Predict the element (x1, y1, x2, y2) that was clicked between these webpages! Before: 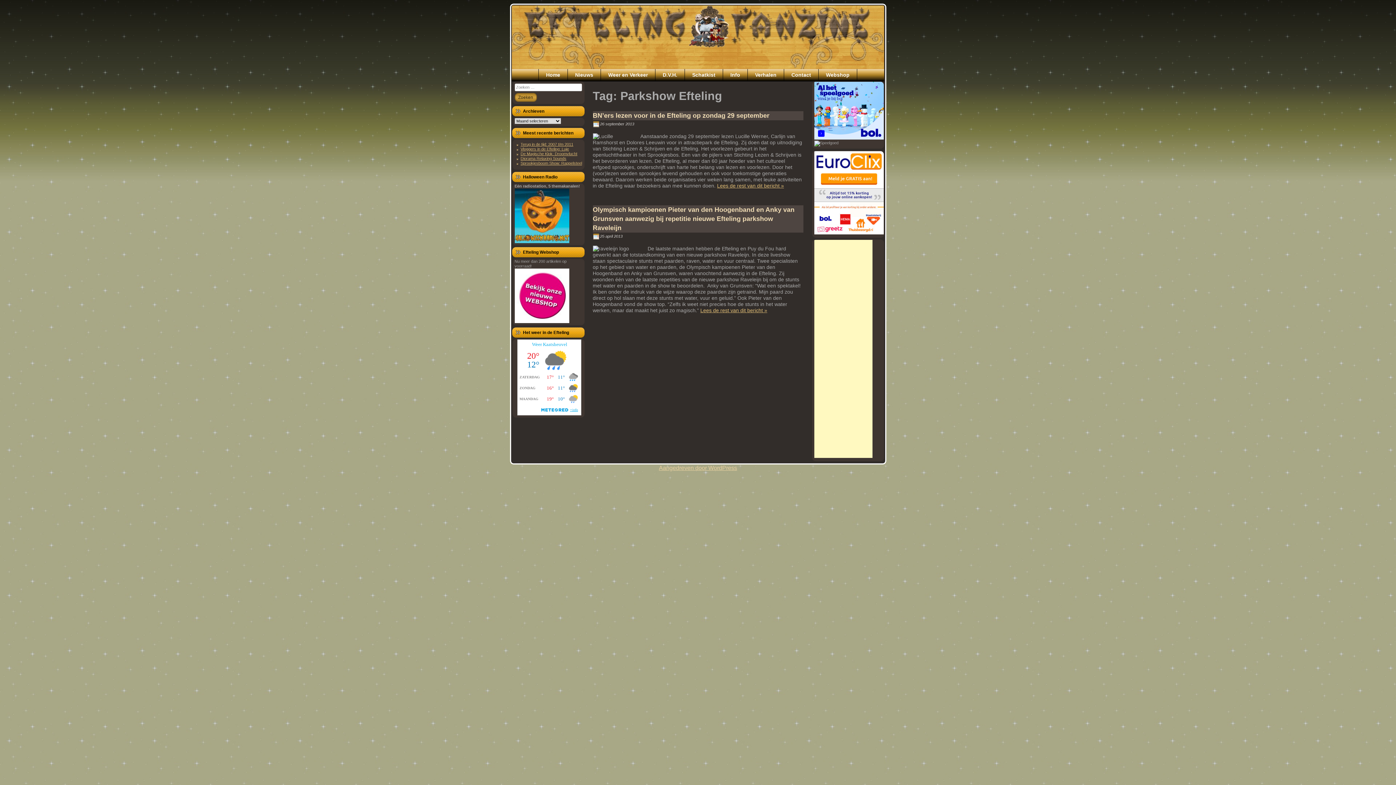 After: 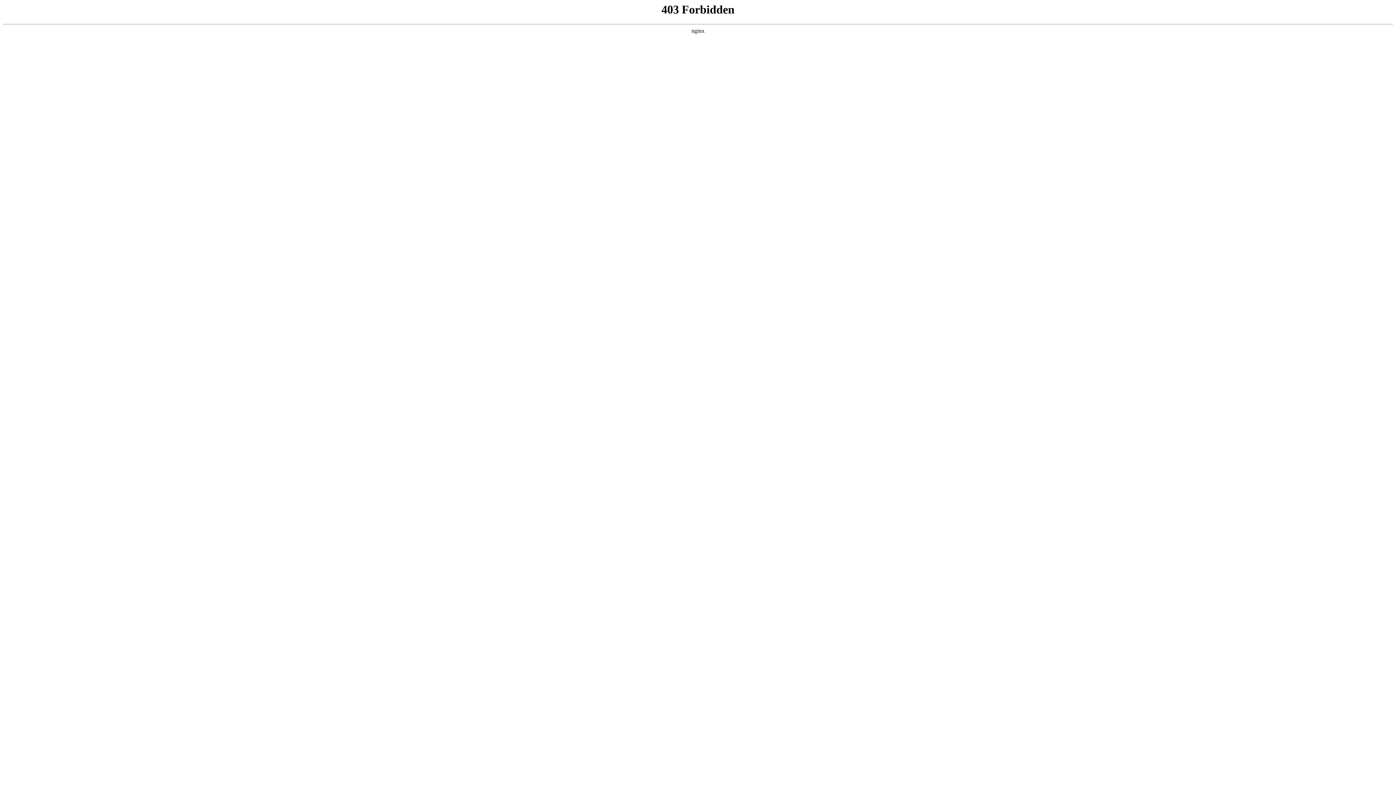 Action: bbox: (659, 465, 737, 471) label: Aangedreven door WordPress